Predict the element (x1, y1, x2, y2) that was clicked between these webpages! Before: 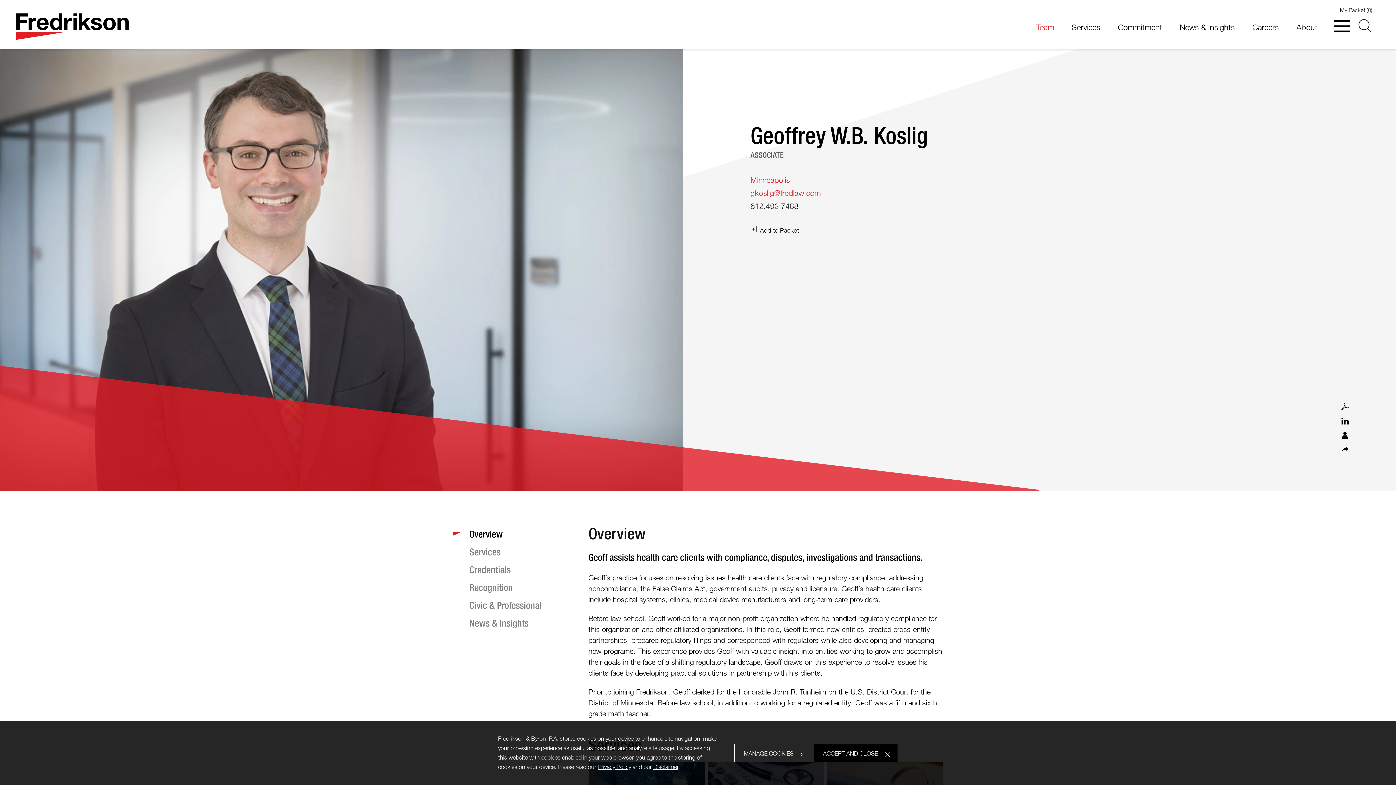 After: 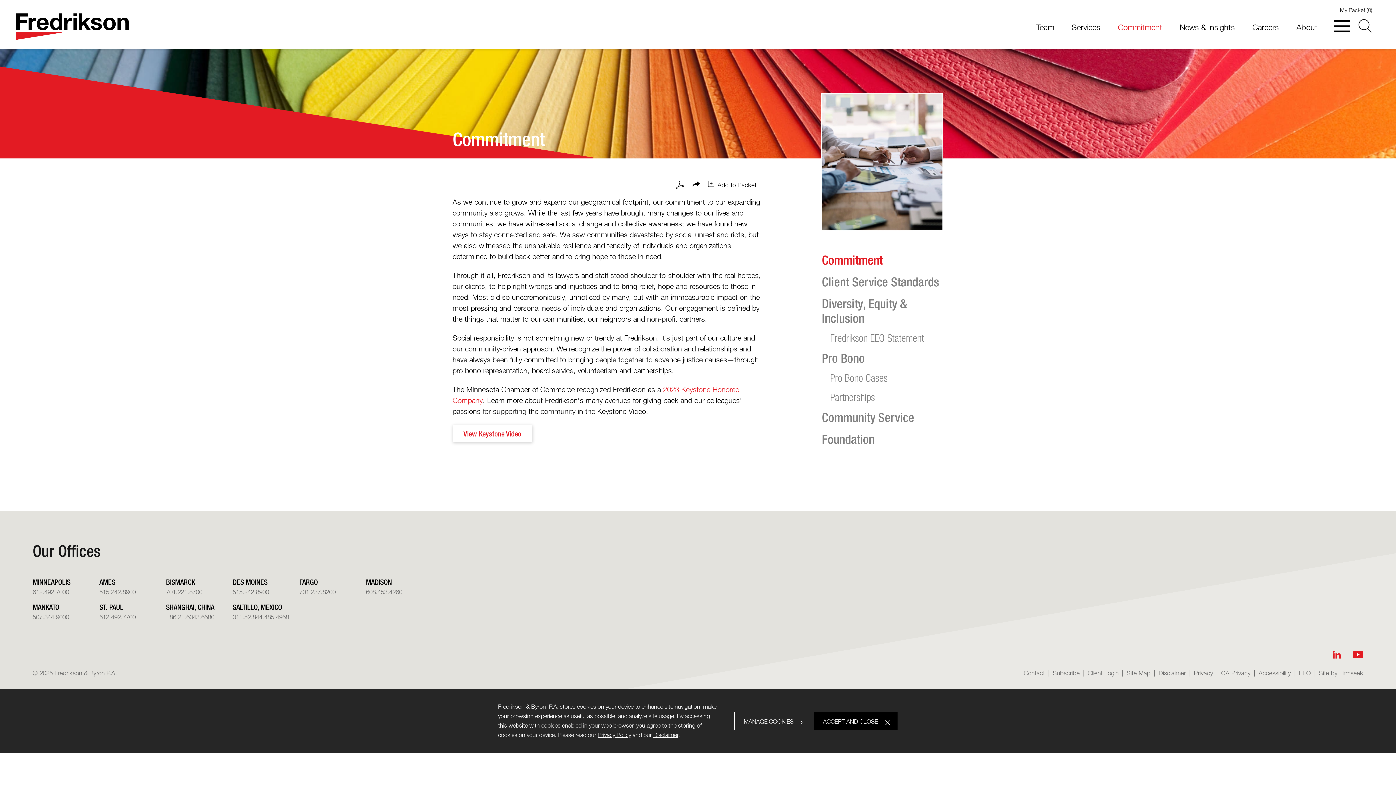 Action: bbox: (1115, 17, 1165, 49) label: Commitment